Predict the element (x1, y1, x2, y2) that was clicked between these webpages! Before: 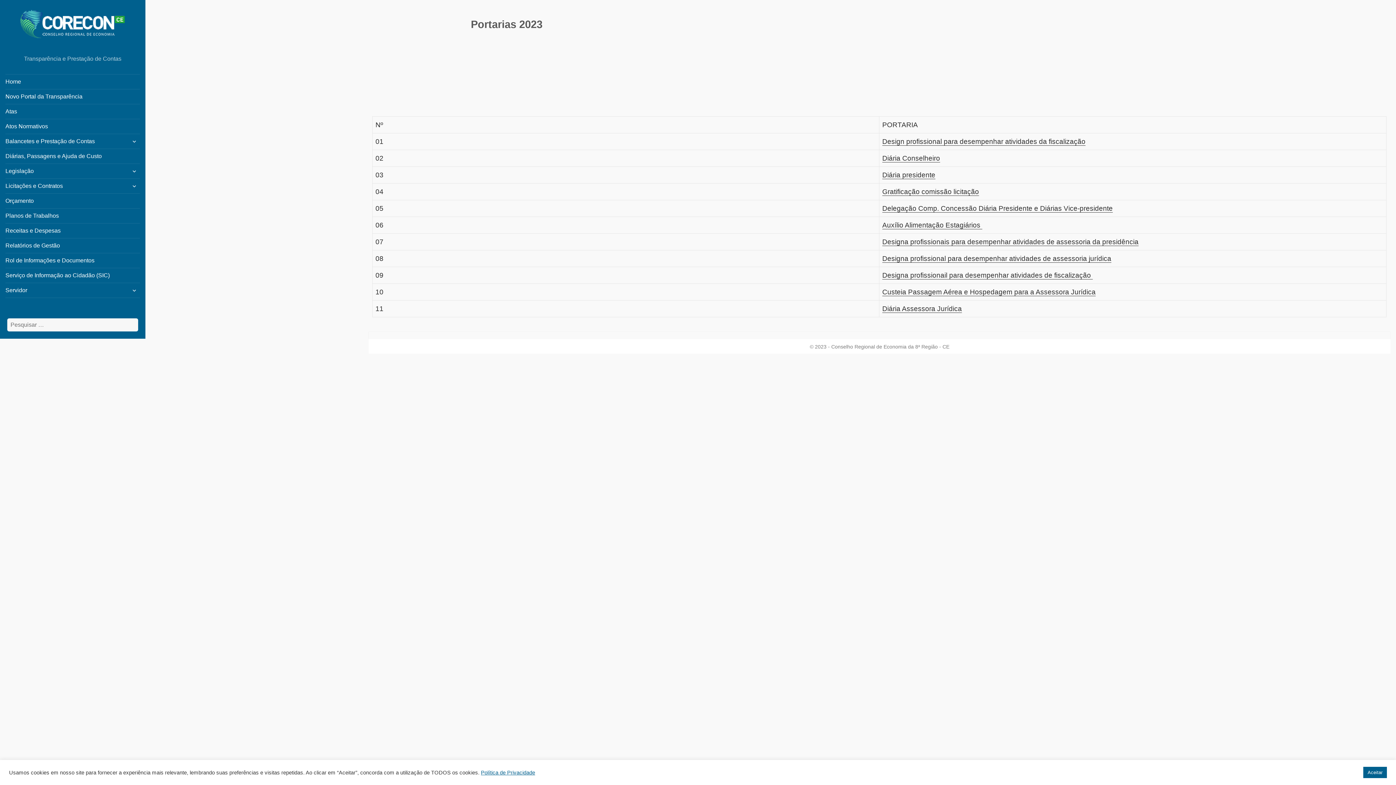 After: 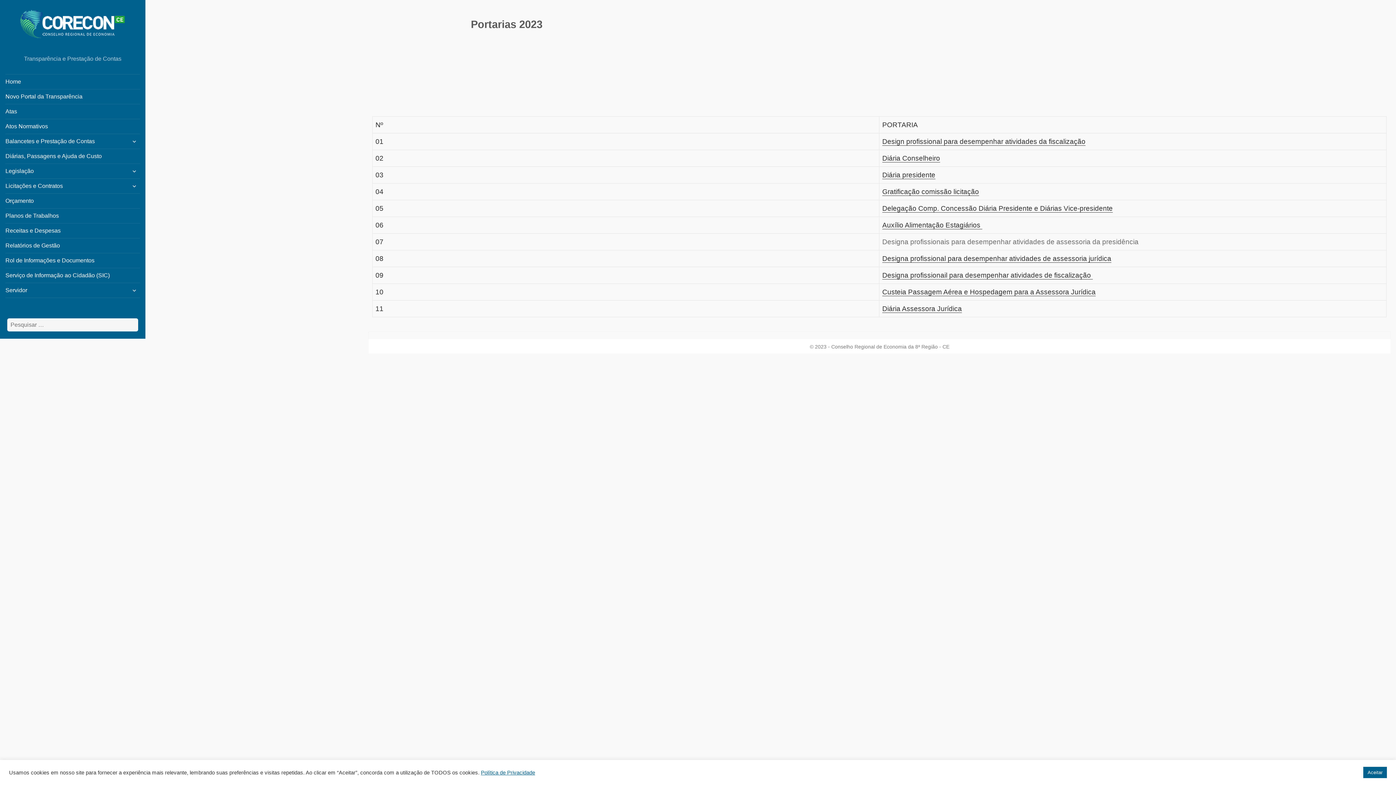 Action: bbox: (882, 238, 1138, 246) label: Designa profissionais para desempenhar atividades de assessoria da presidência